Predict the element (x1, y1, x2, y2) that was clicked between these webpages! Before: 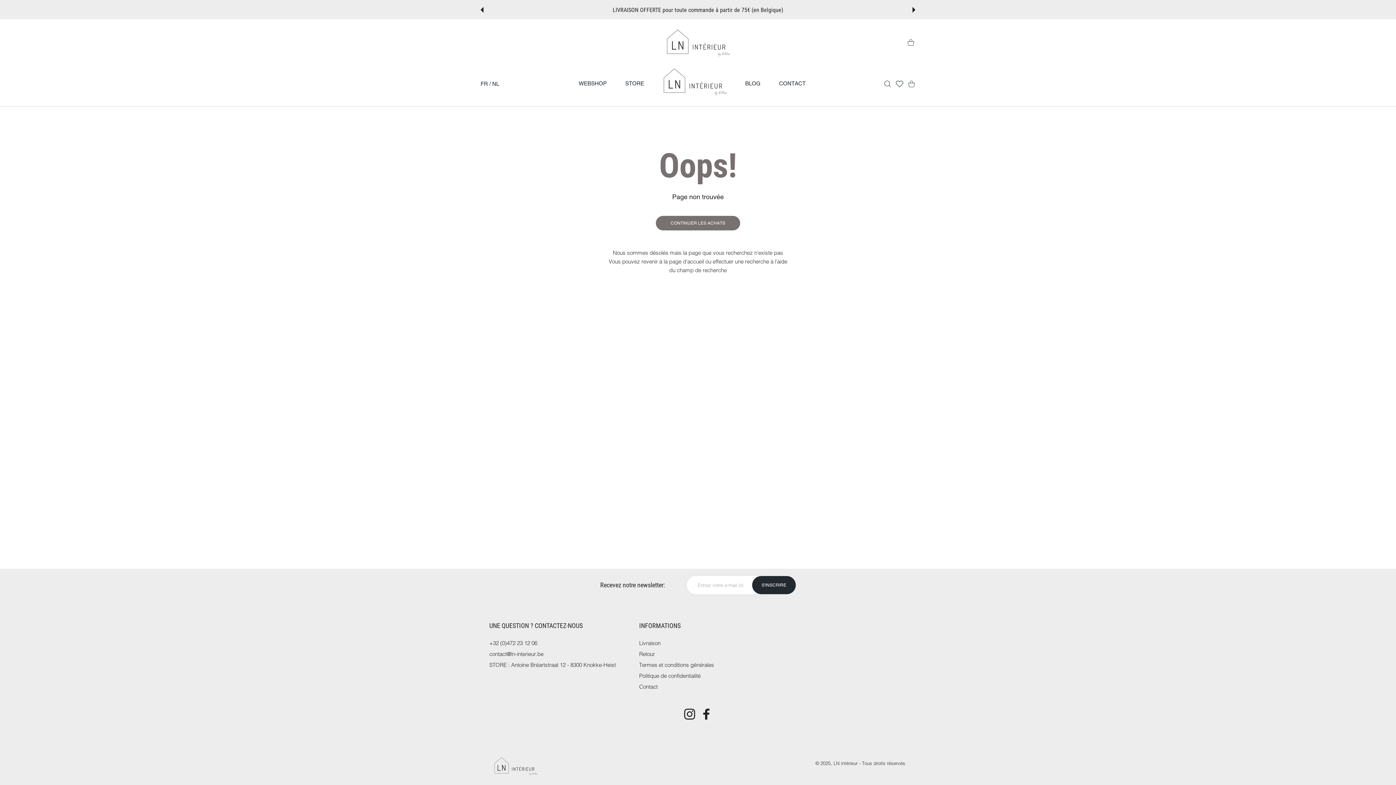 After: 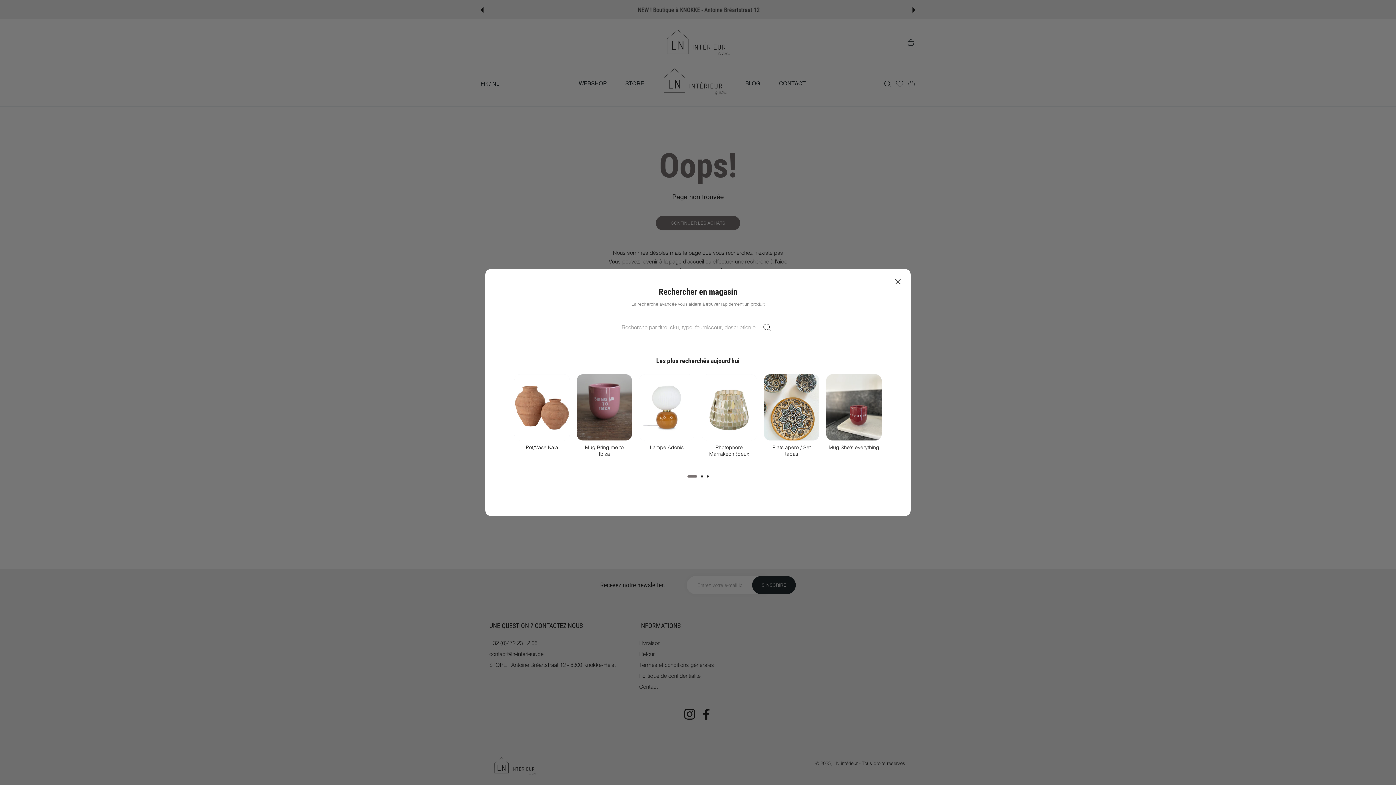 Action: bbox: (881, 80, 893, 87) label: Recherche